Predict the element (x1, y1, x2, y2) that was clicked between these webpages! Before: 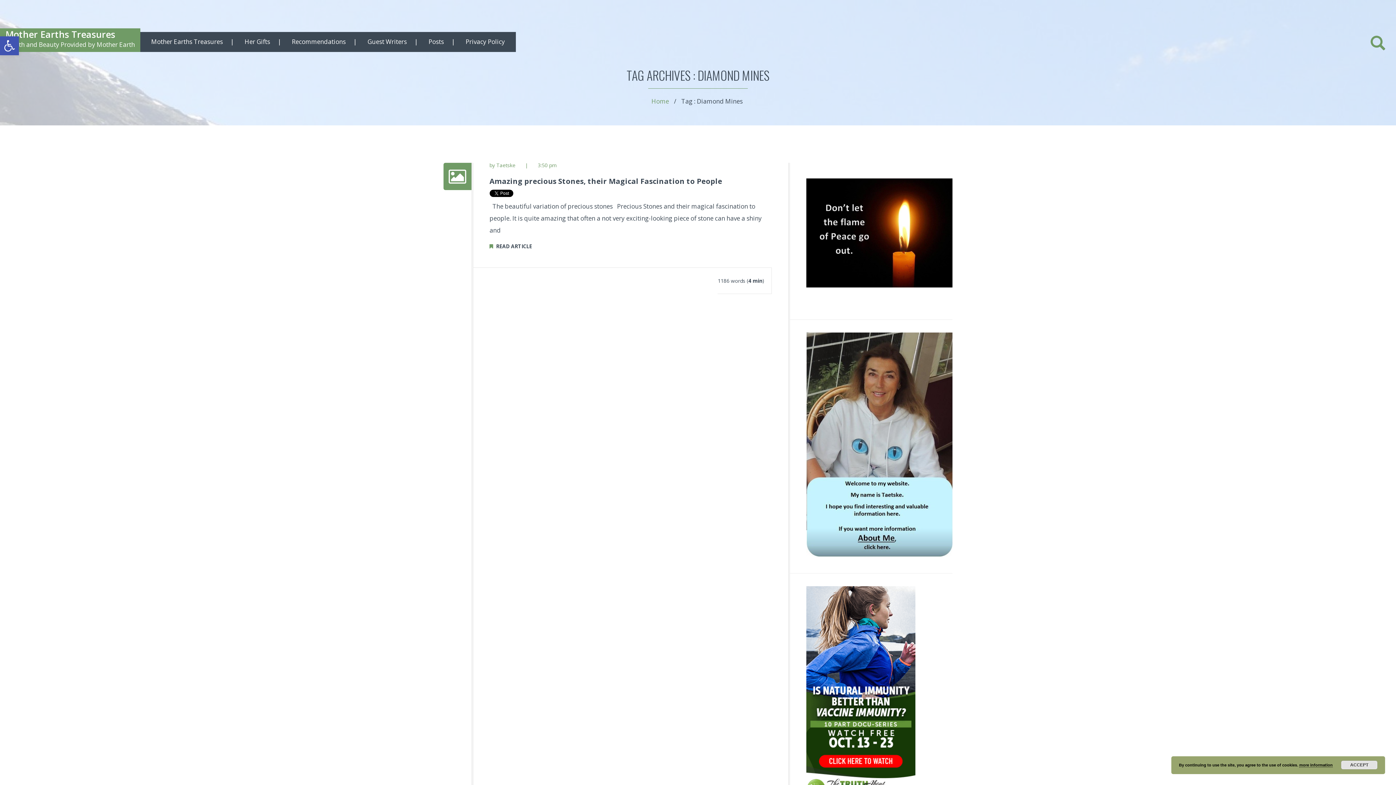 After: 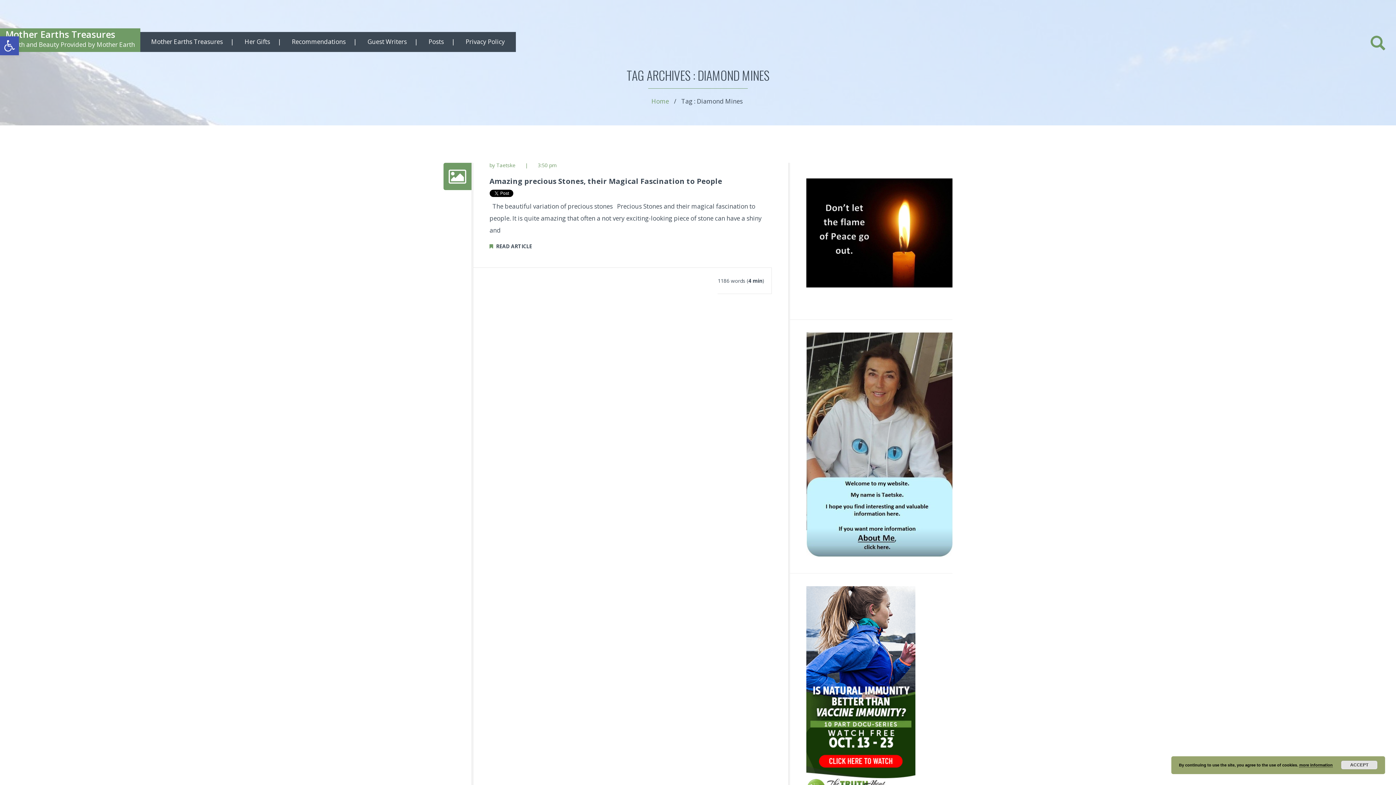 Action: bbox: (806, 690, 915, 699)